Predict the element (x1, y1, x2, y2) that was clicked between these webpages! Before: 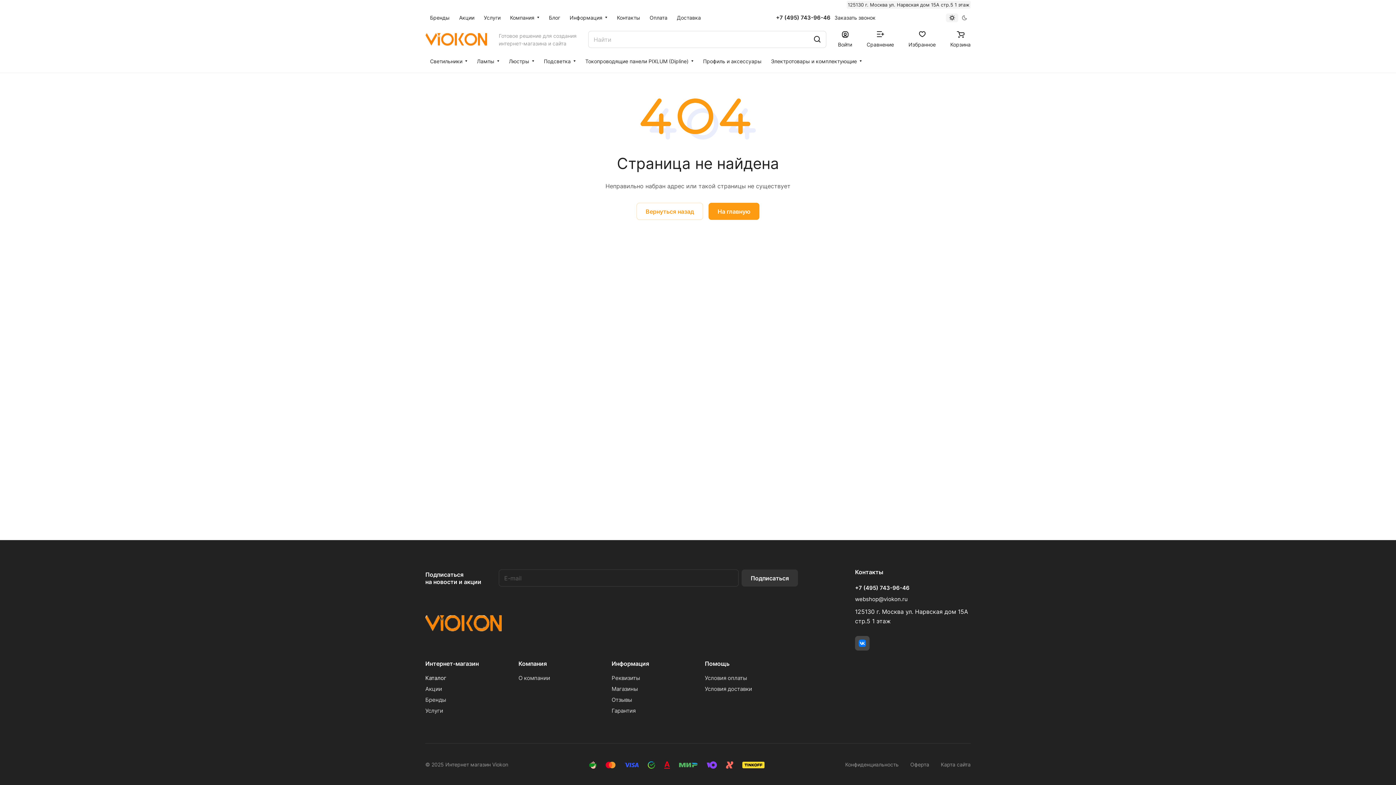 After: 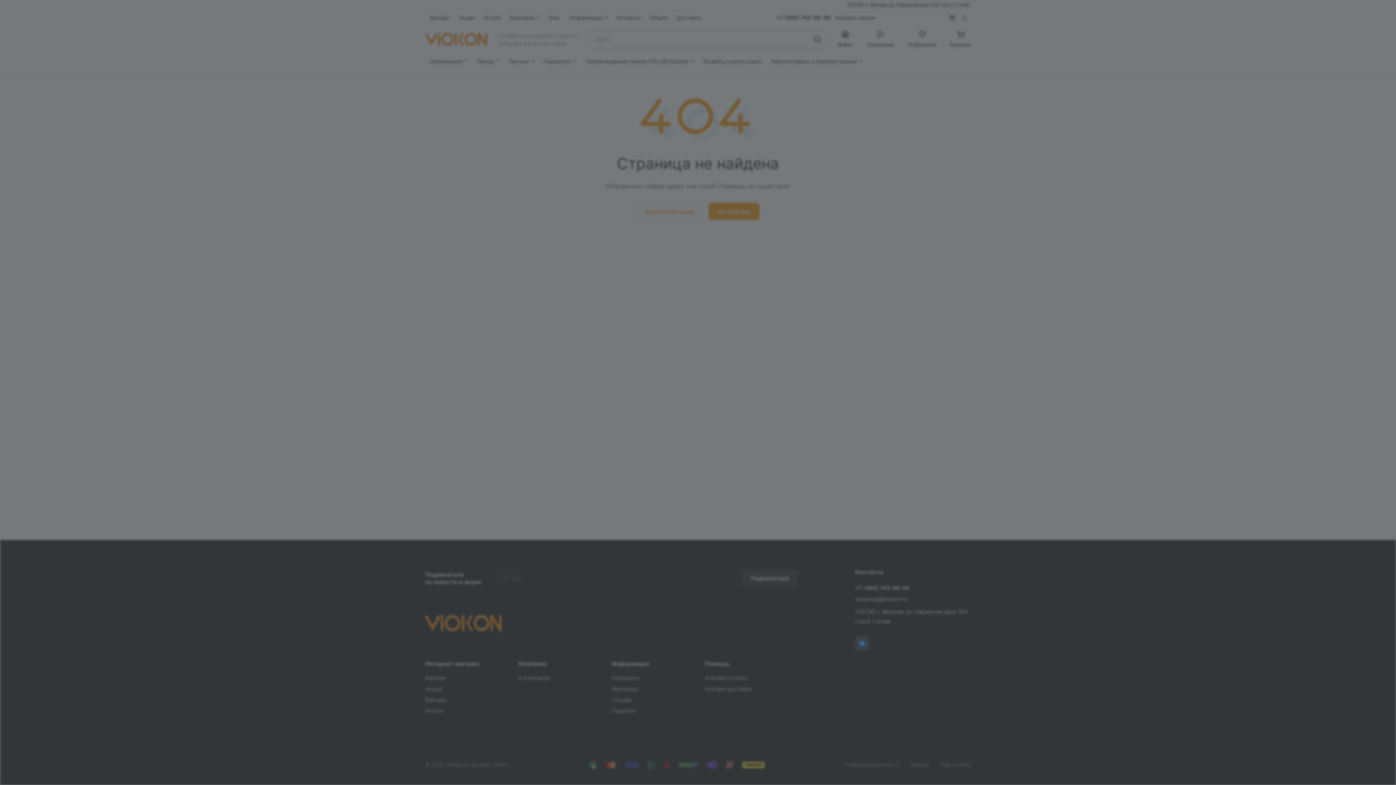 Action: label: Войти bbox: (838, 31, 852, 47)